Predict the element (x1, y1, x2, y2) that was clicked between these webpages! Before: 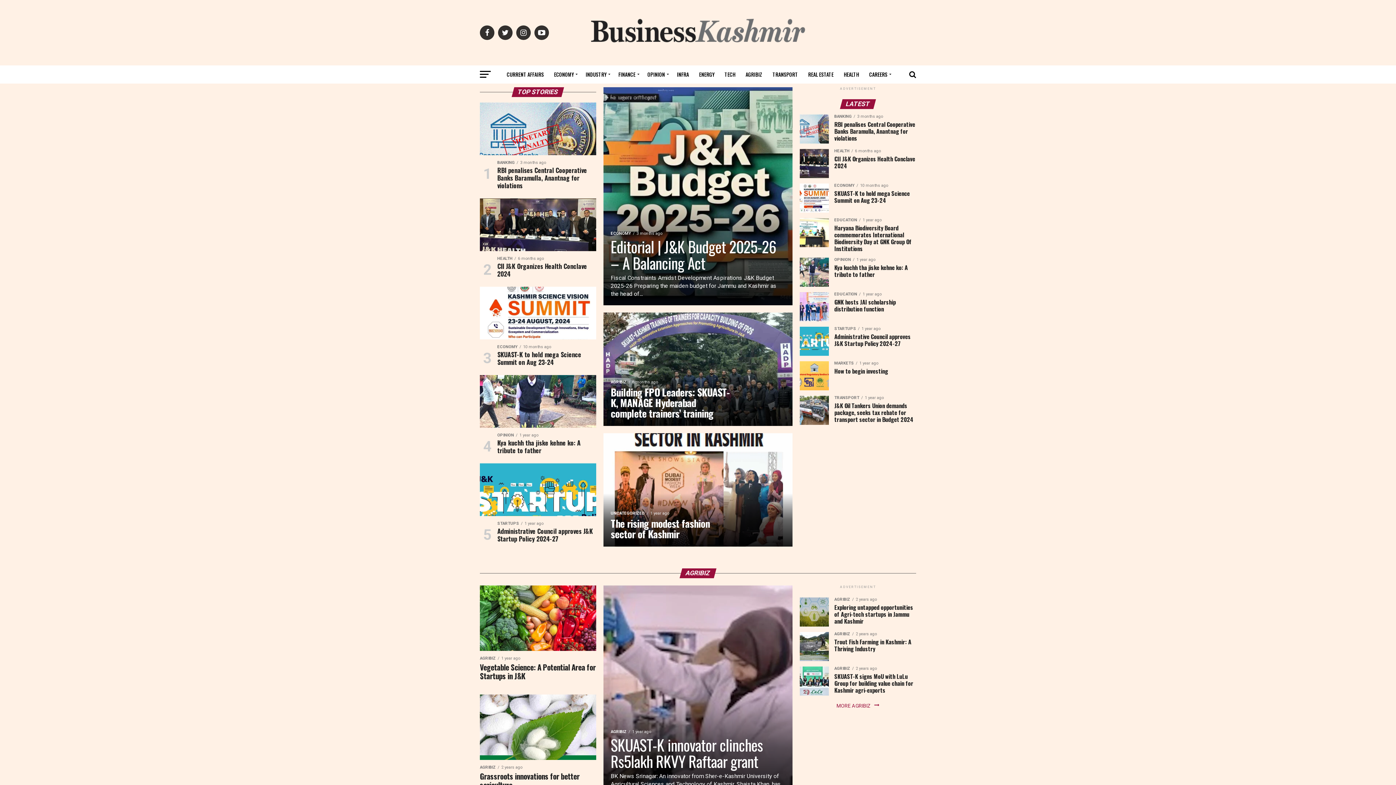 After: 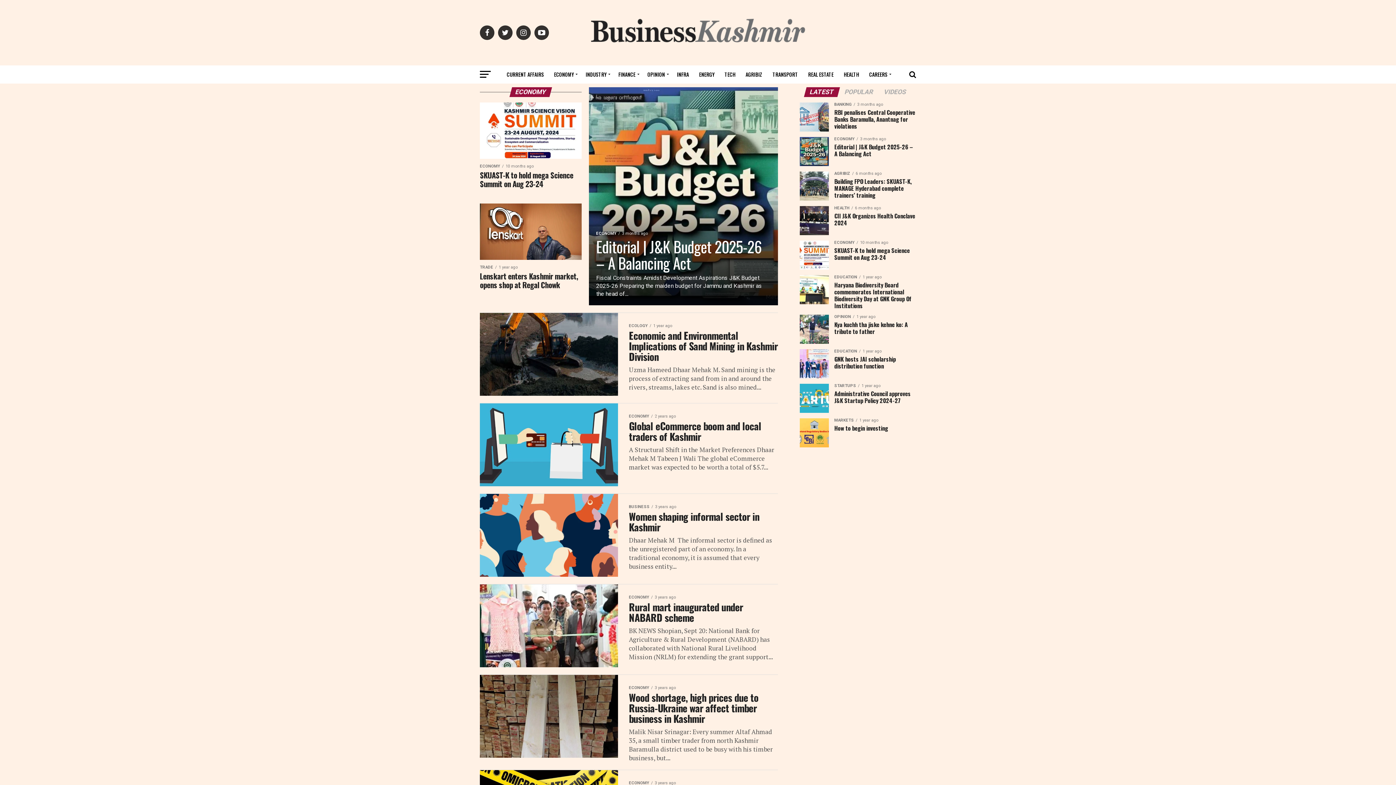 Action: label: ECONOMY bbox: (549, 65, 580, 83)